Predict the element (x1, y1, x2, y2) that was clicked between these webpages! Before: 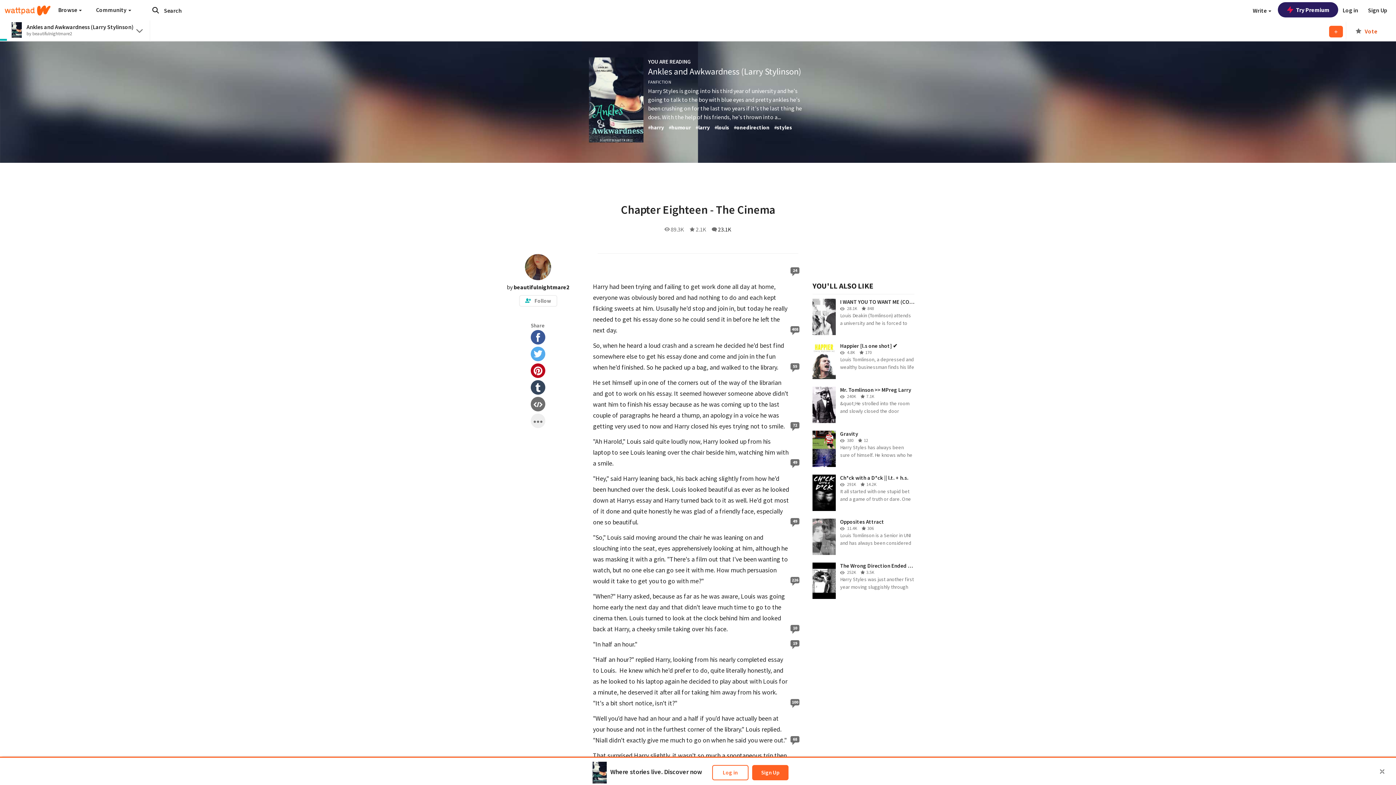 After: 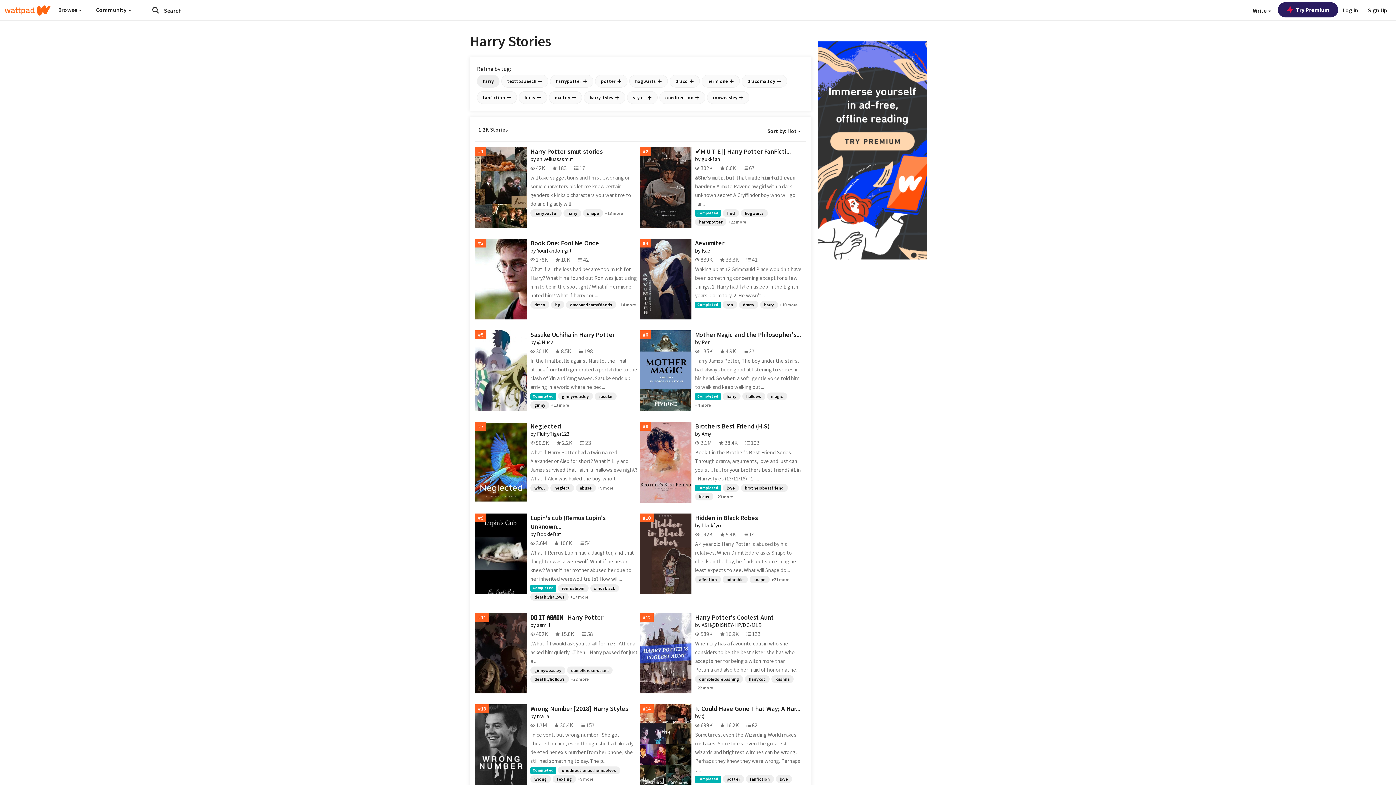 Action: label: #harry bbox: (648, 124, 664, 130)